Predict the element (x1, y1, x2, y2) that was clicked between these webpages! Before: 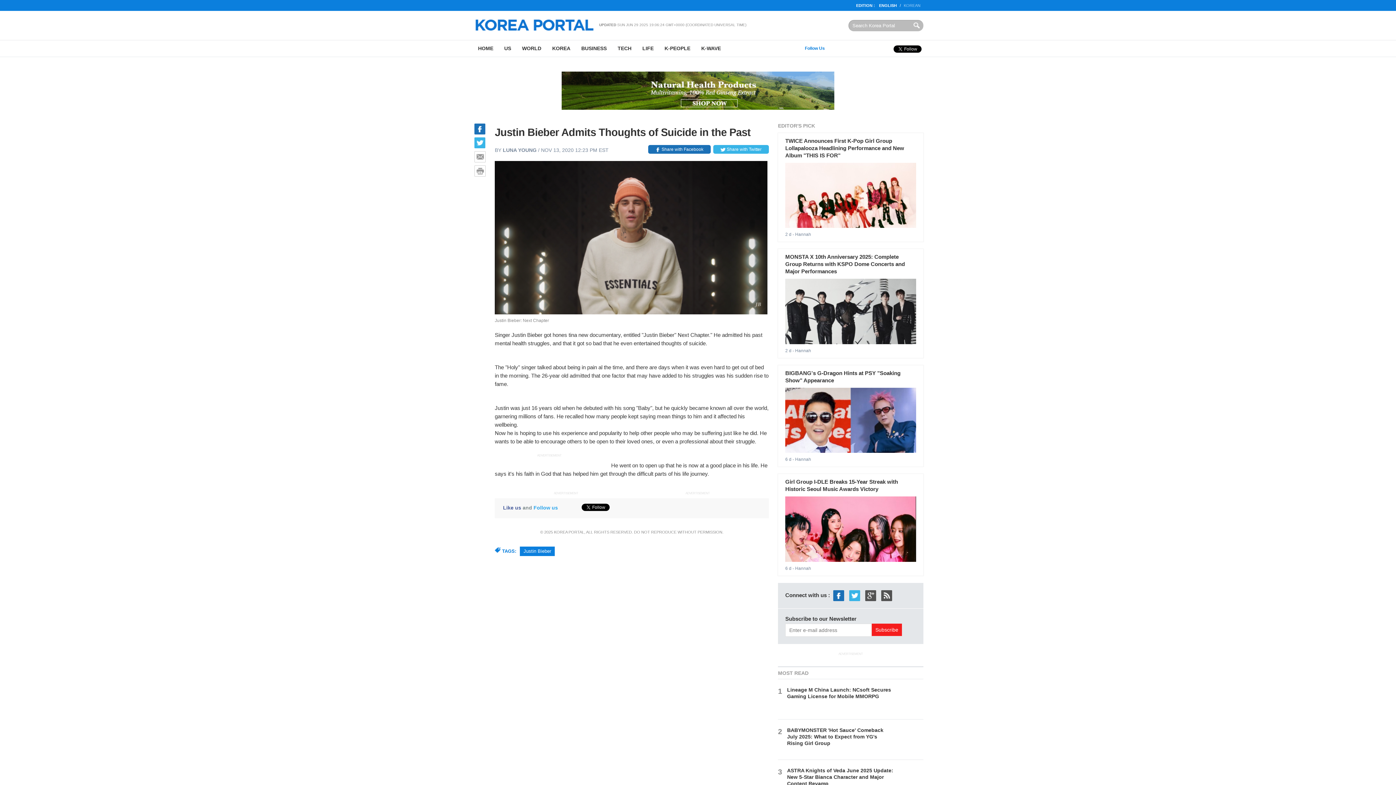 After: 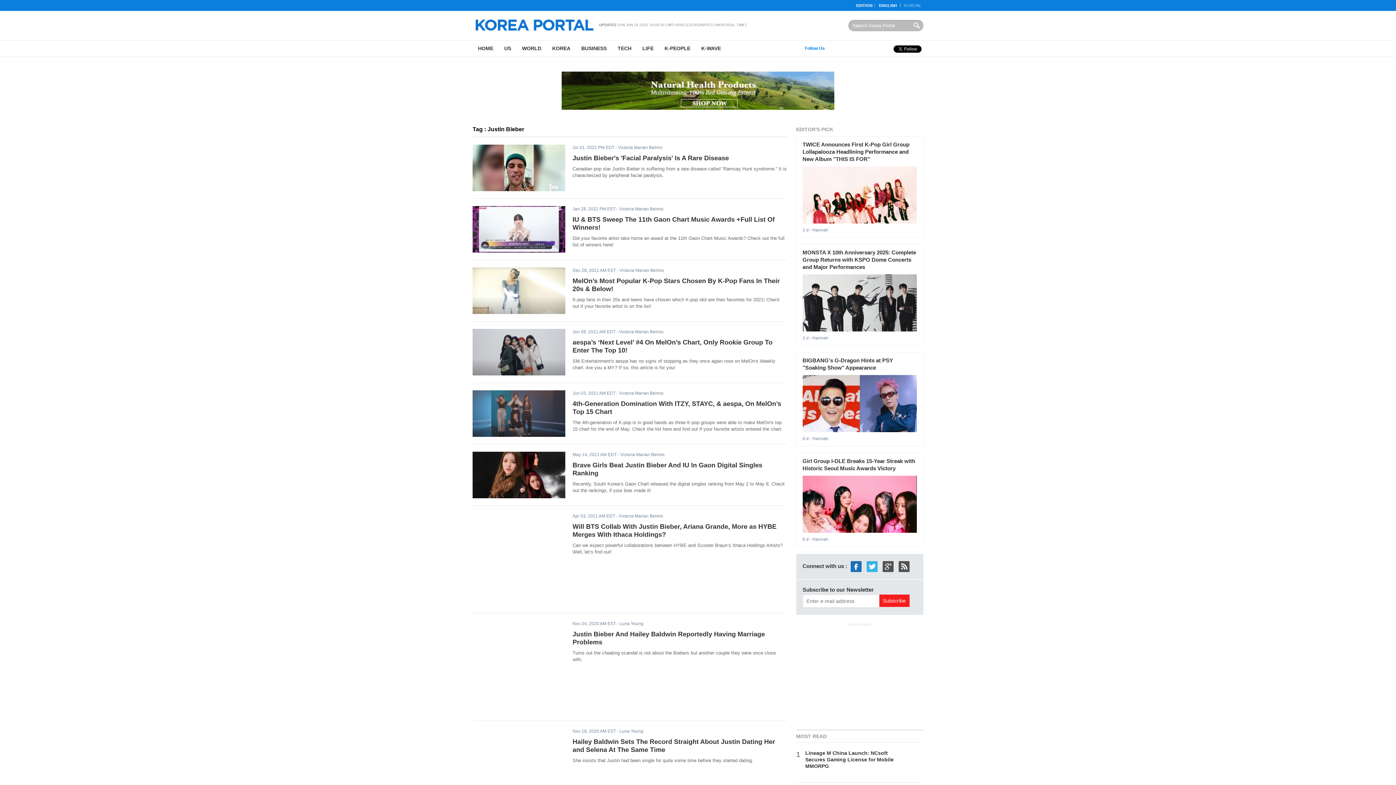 Action: bbox: (520, 546, 554, 556) label: Justin Bieber